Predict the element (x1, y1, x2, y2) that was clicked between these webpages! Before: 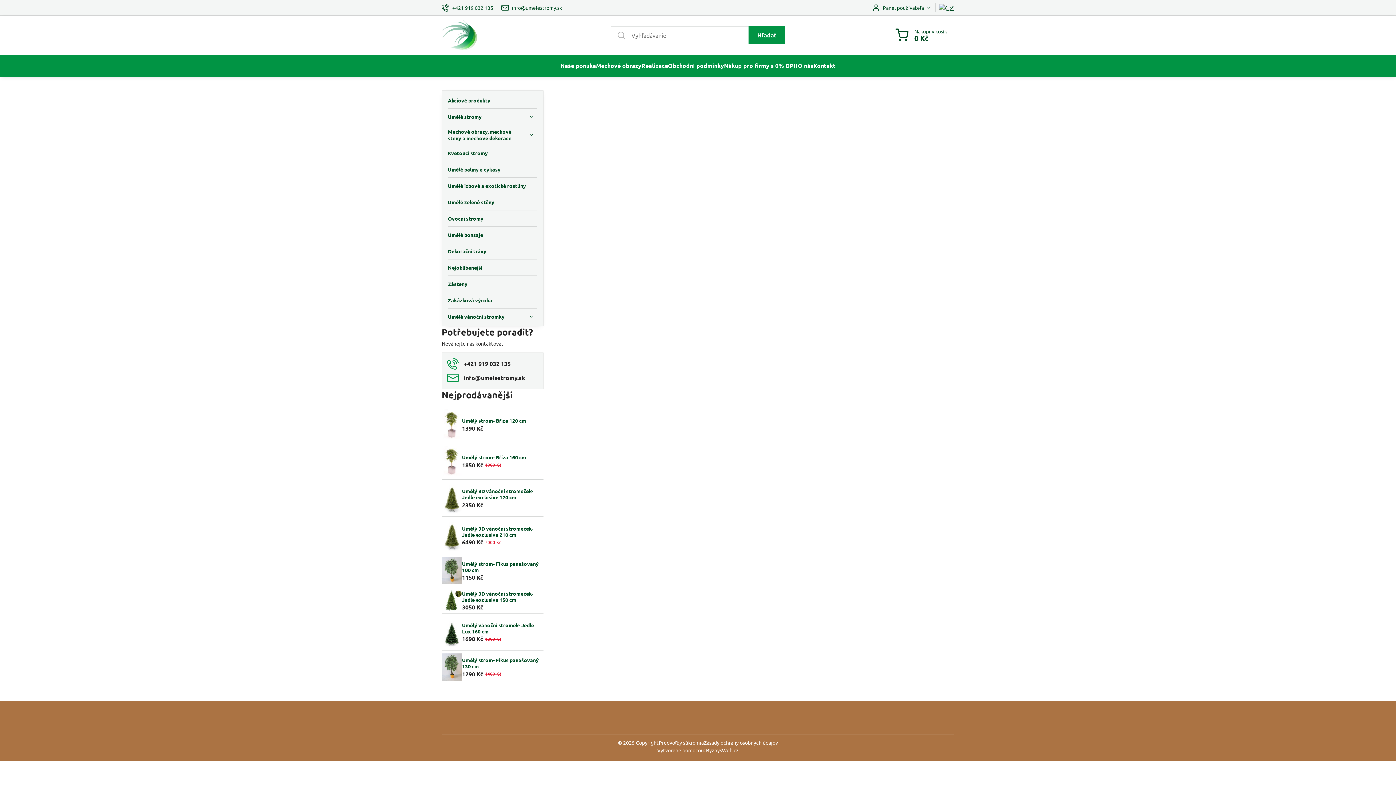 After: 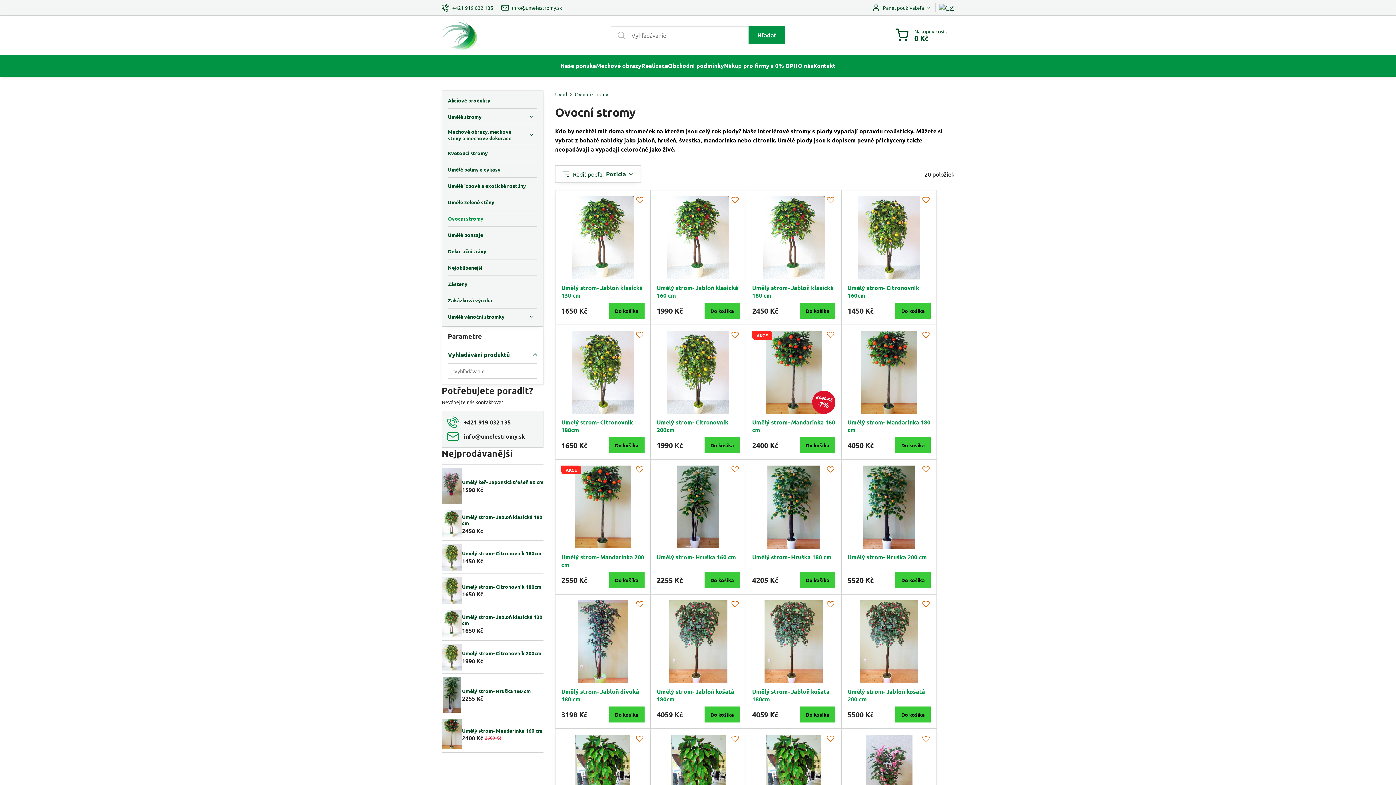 Action: bbox: (448, 210, 537, 226) label: Ovocní stromy